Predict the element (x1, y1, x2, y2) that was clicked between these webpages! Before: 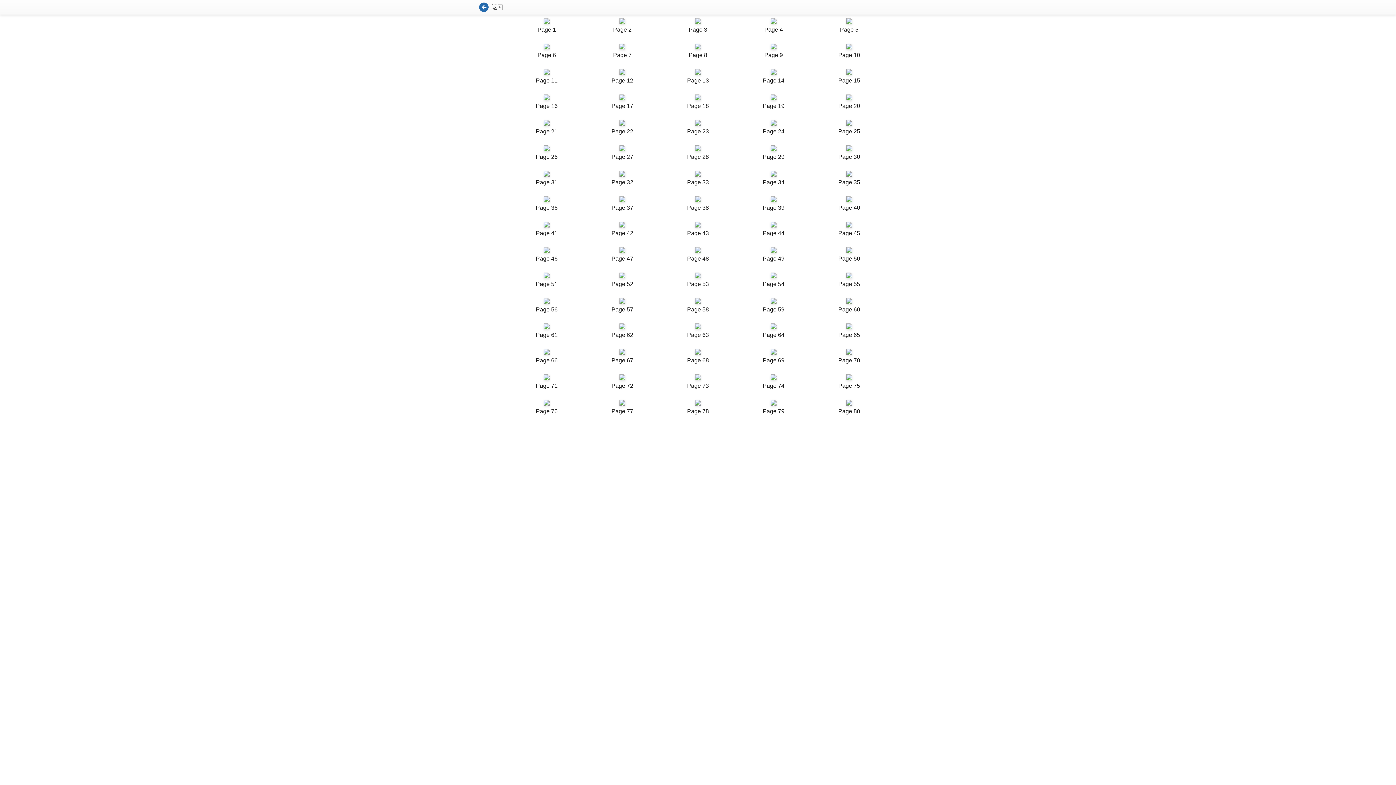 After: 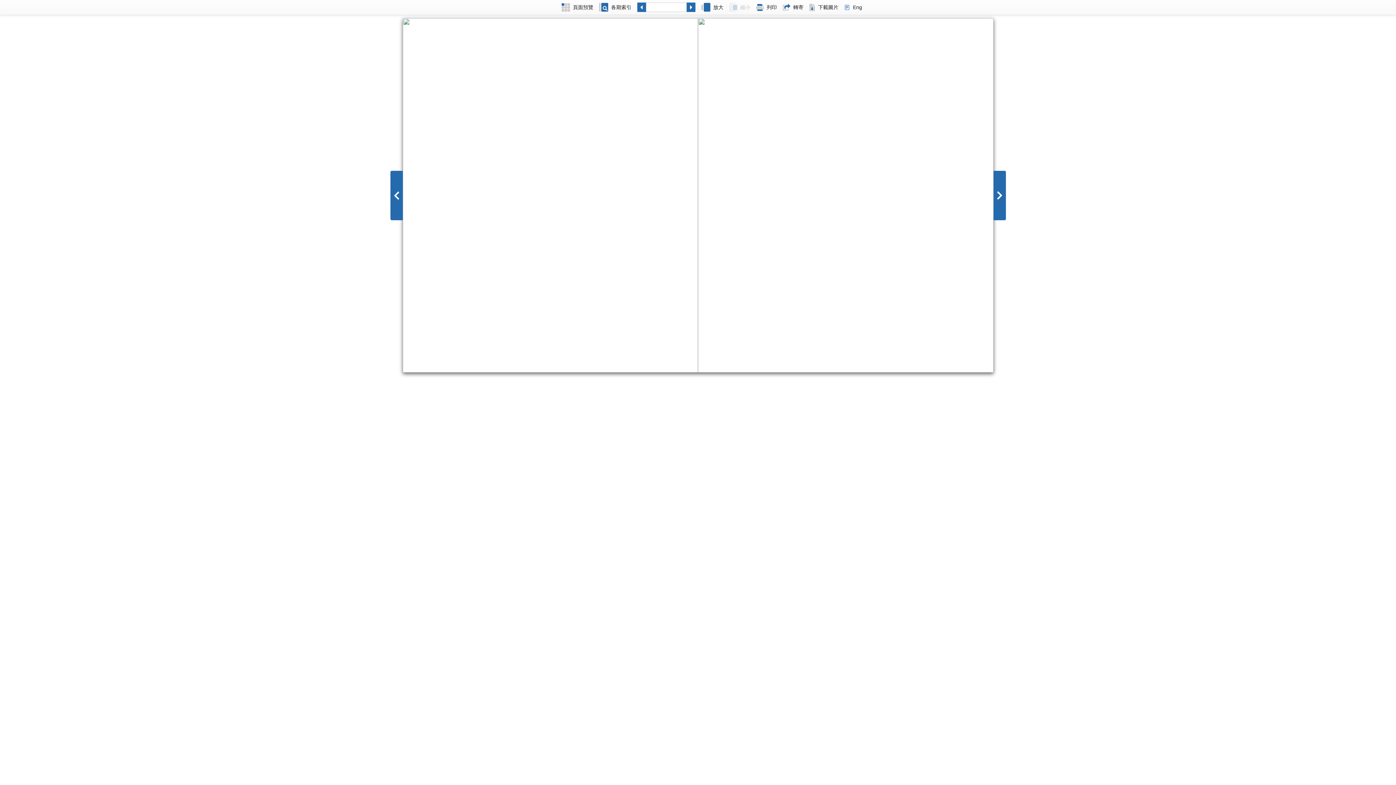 Action: bbox: (815, 69, 883, 85) label: Page 15